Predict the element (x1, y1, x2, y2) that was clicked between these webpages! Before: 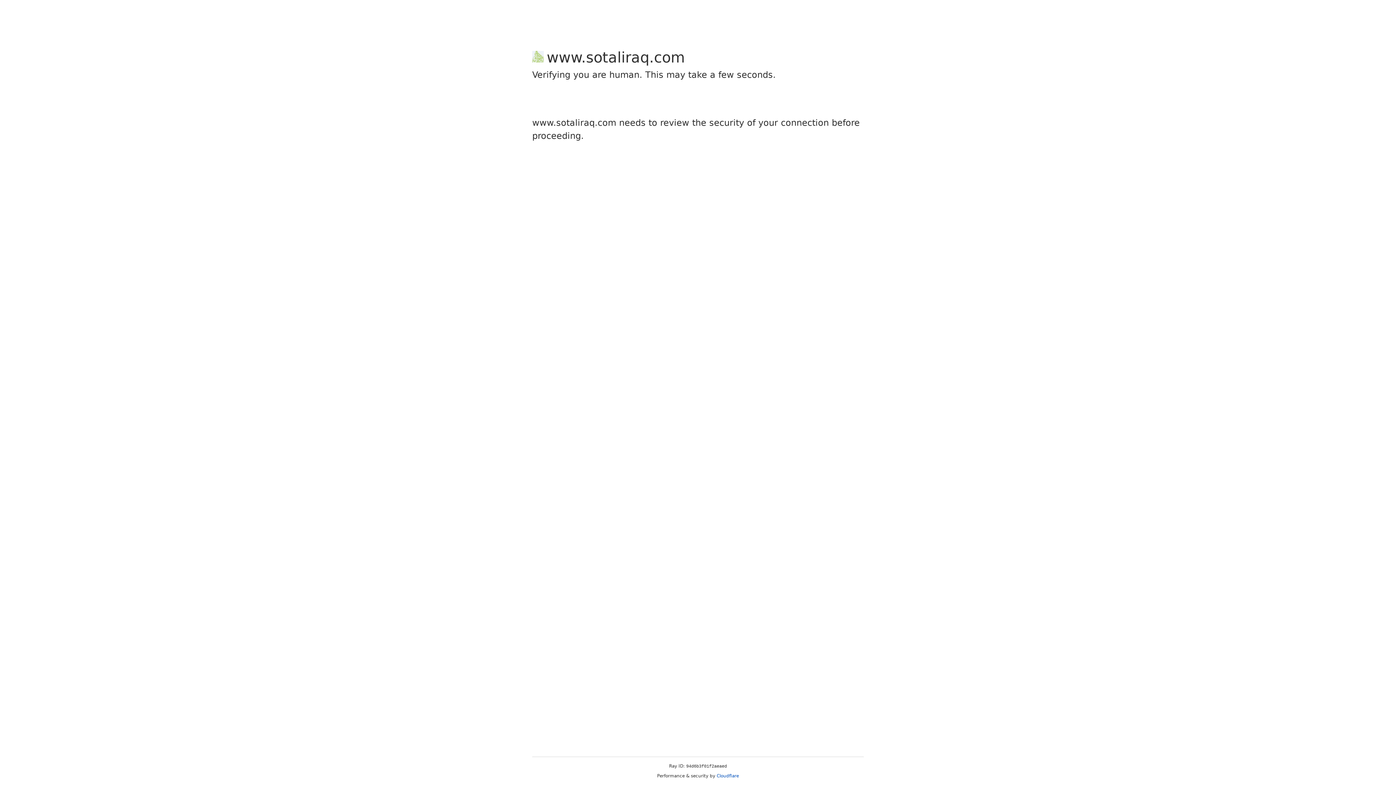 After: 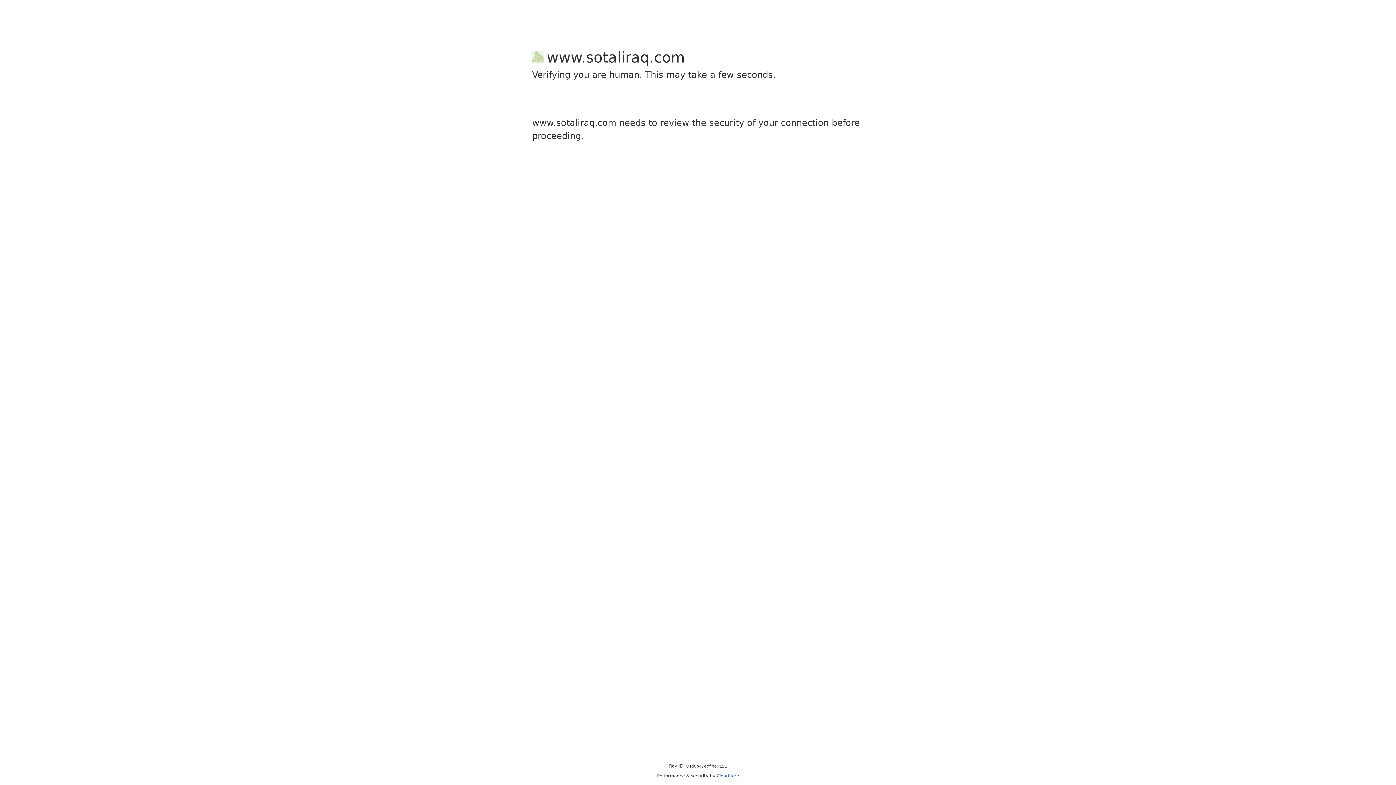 Action: bbox: (716, 773, 739, 778) label: Cloudflare